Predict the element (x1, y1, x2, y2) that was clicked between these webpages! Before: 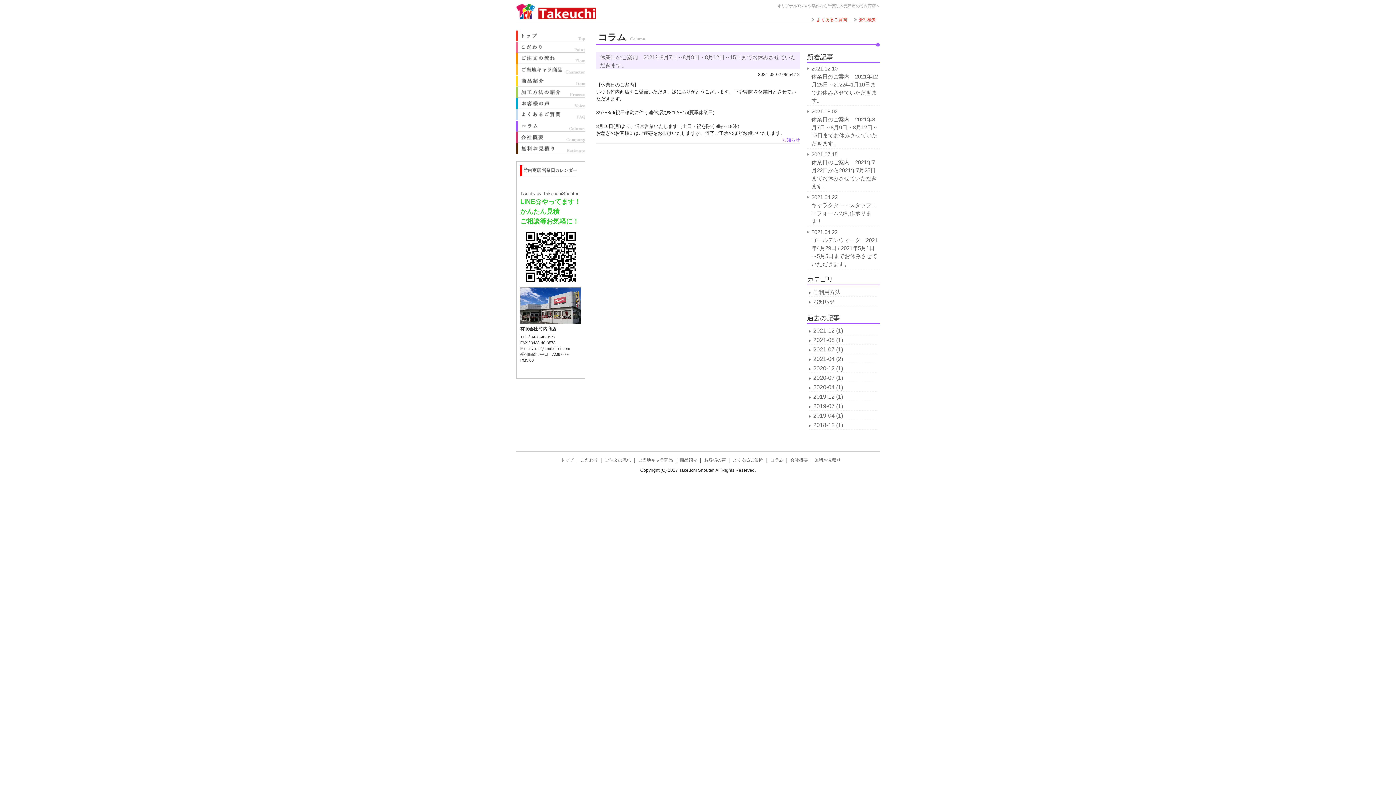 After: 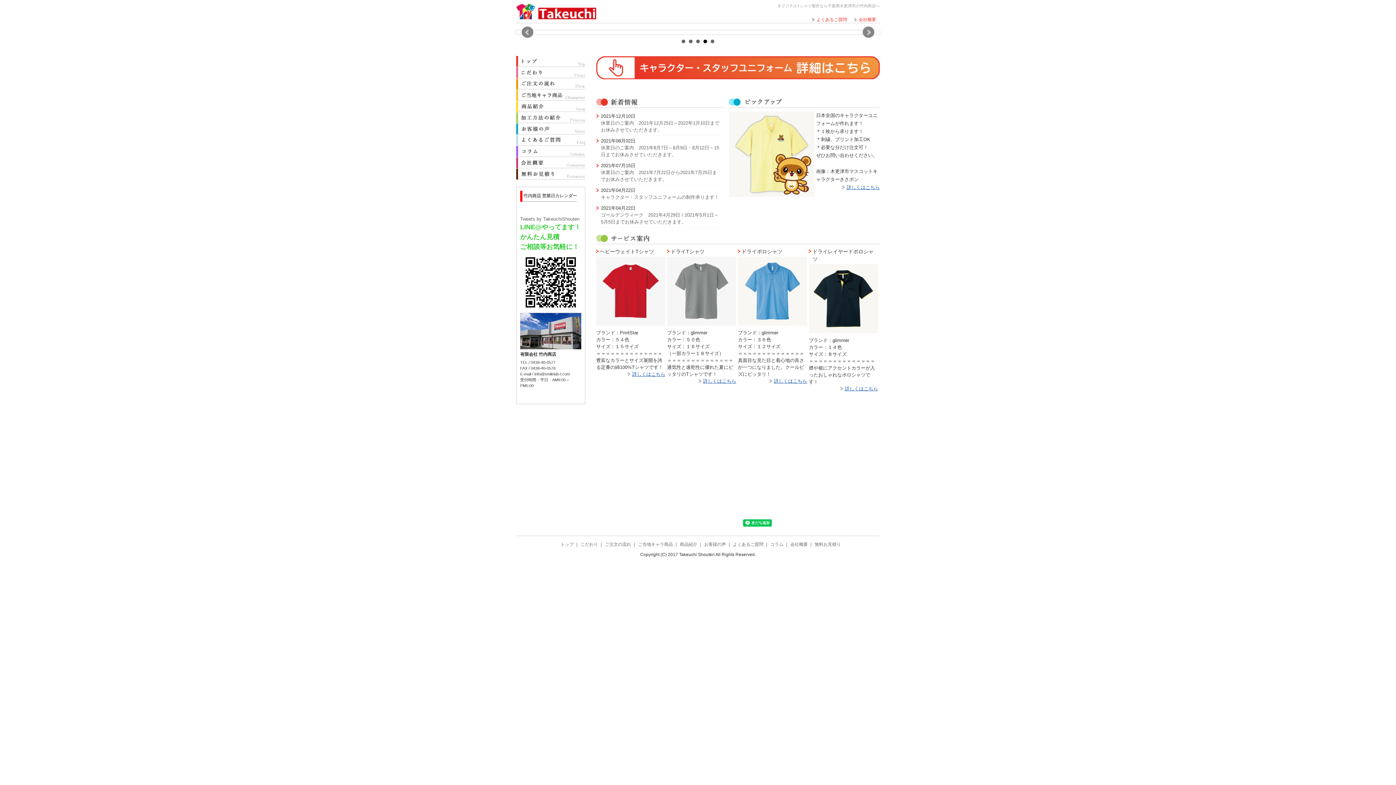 Action: bbox: (516, 14, 596, 20)